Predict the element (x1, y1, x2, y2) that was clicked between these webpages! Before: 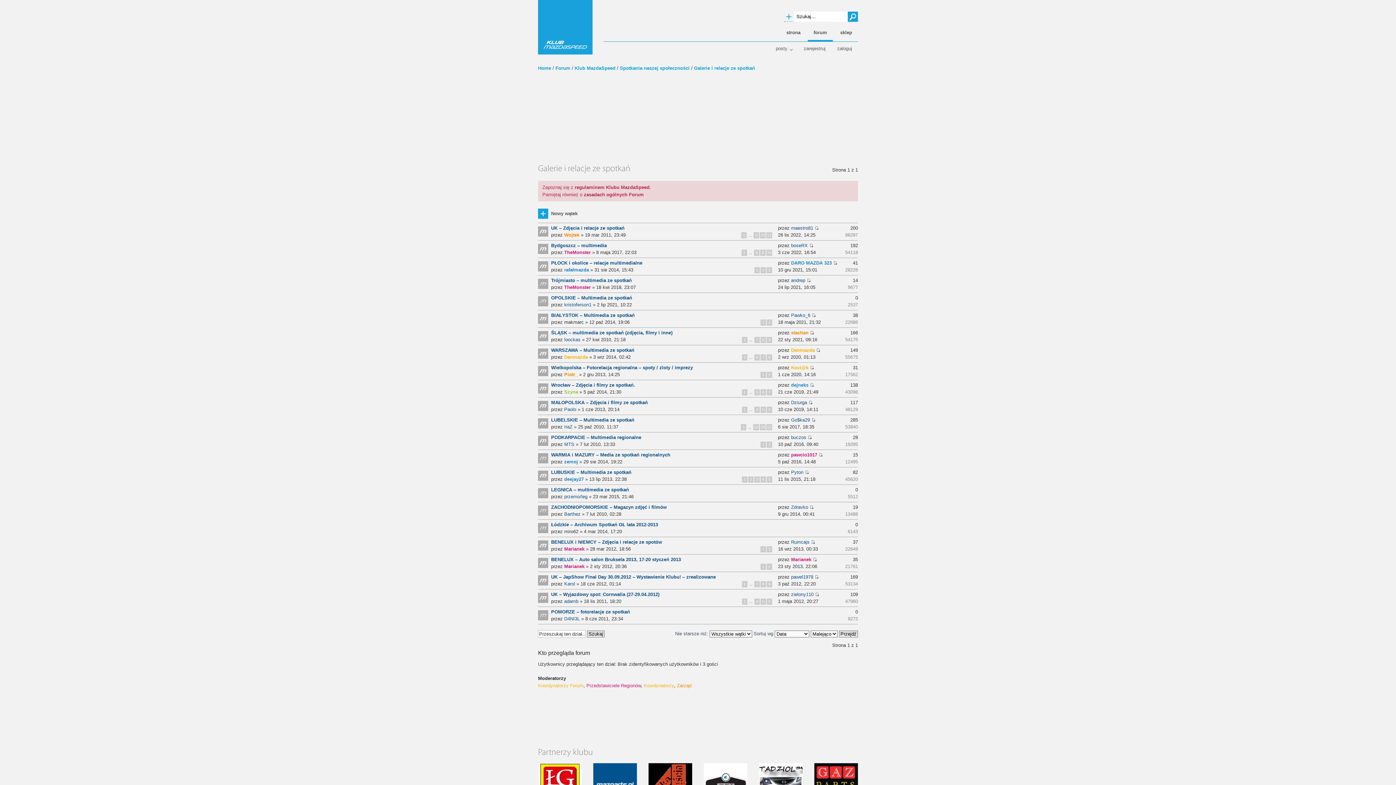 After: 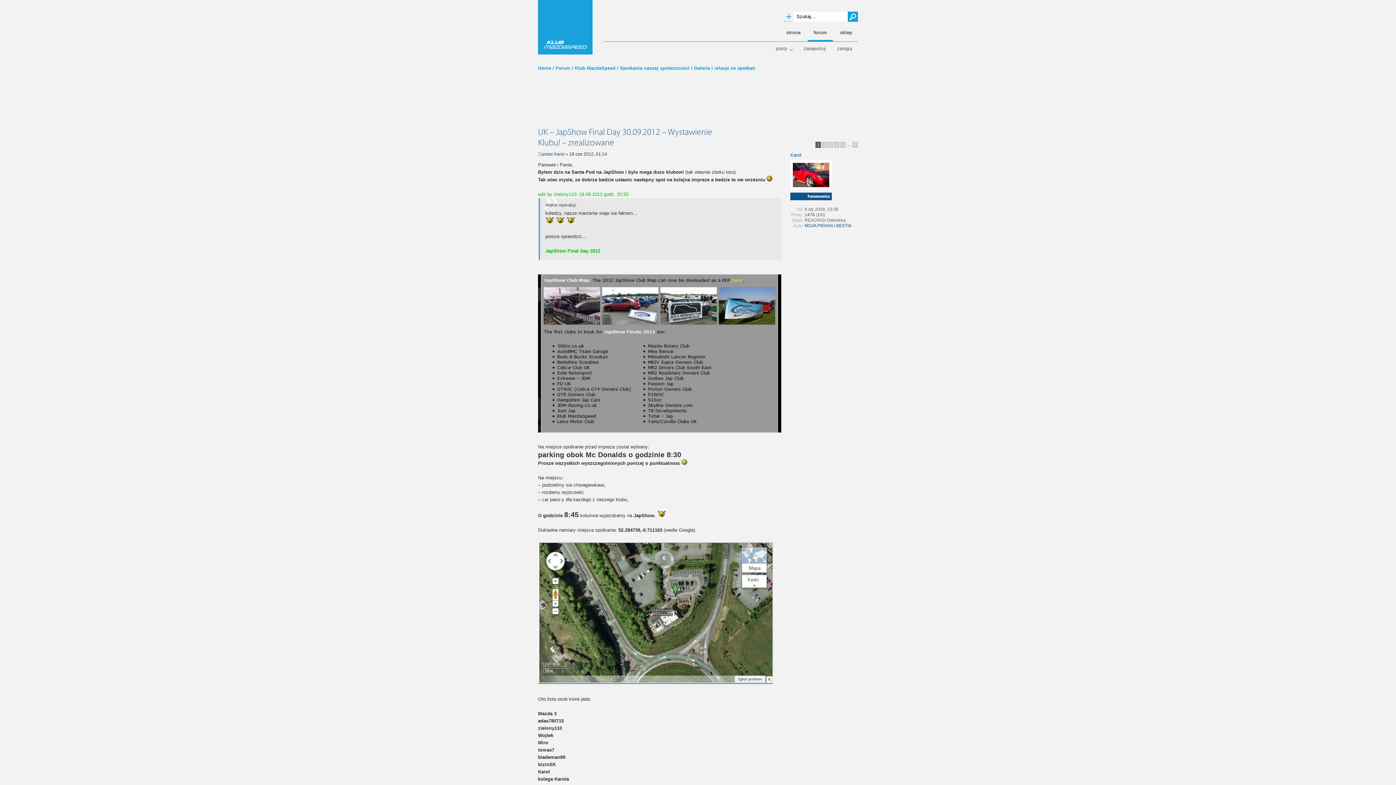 Action: label: UK – JapShow Final Day 30.09.2012 – Wystawienie Klubu! – zrealizowane bbox: (551, 574, 716, 579)